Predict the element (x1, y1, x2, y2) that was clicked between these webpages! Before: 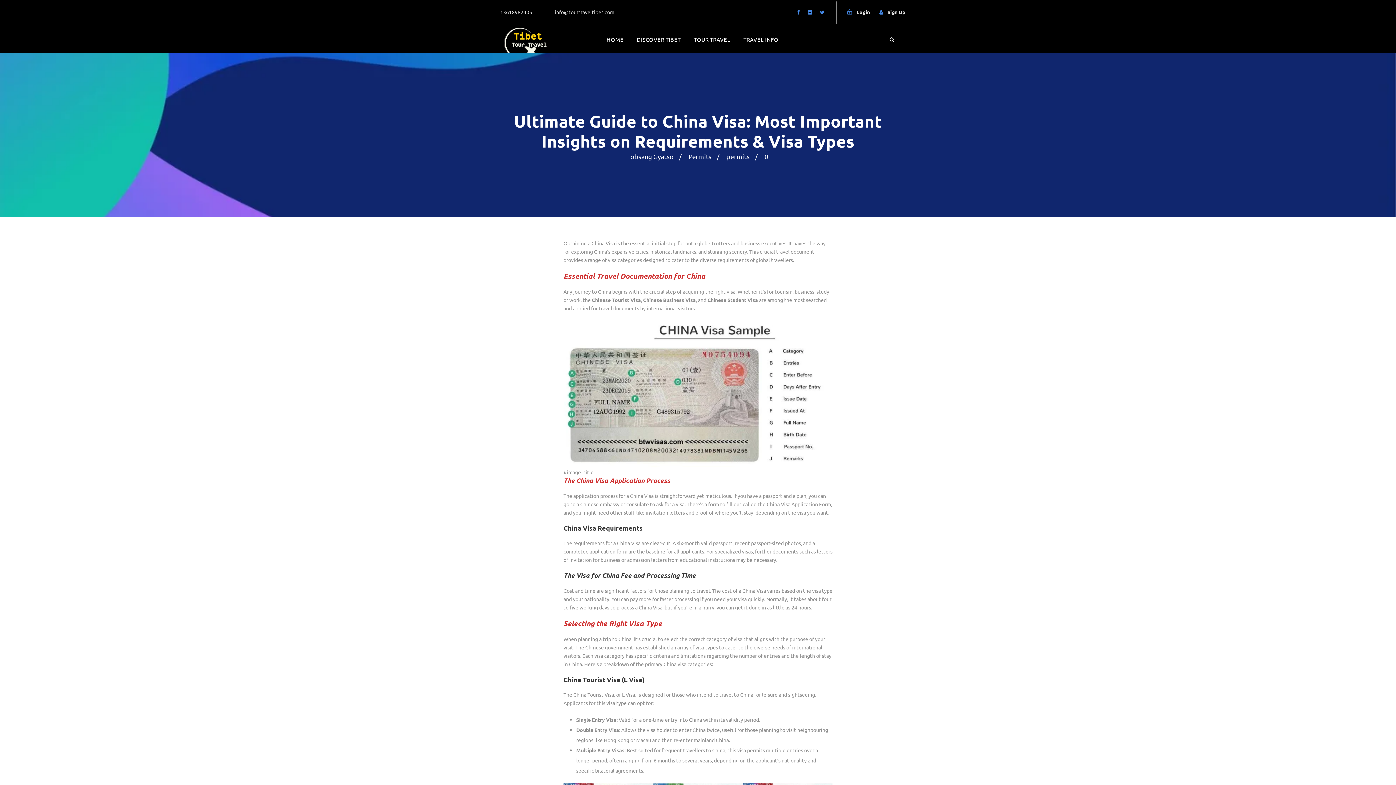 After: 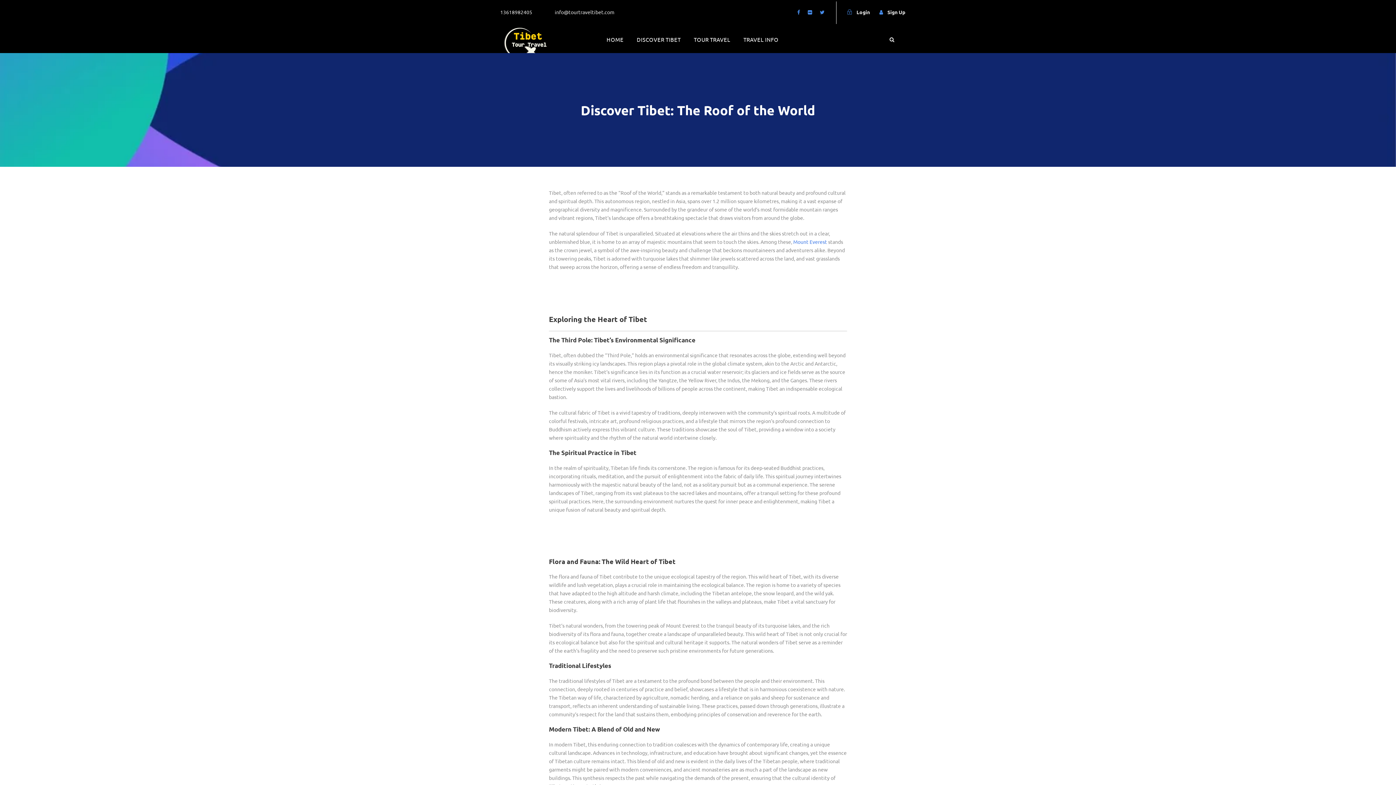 Action: label: DISCOVER TIBET bbox: (636, 34, 680, 53)